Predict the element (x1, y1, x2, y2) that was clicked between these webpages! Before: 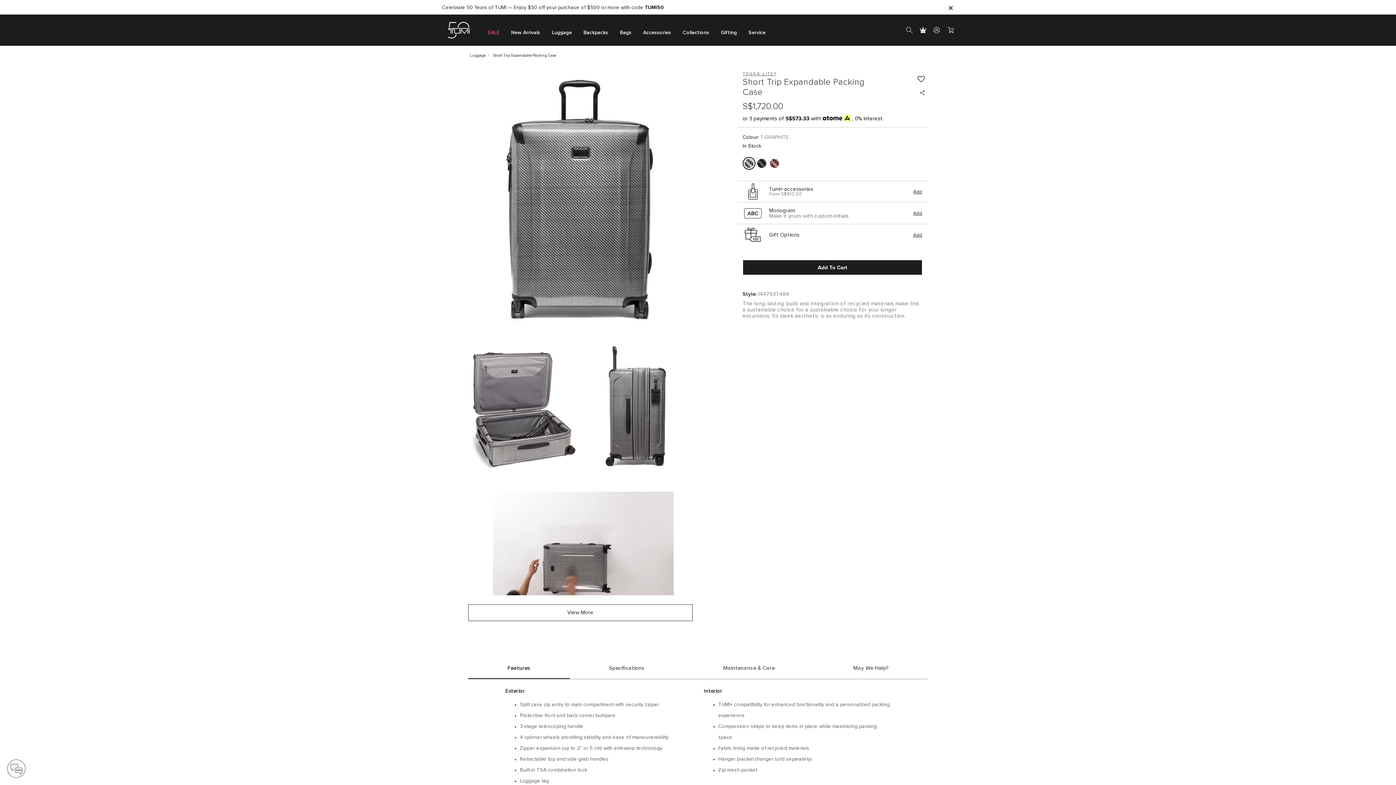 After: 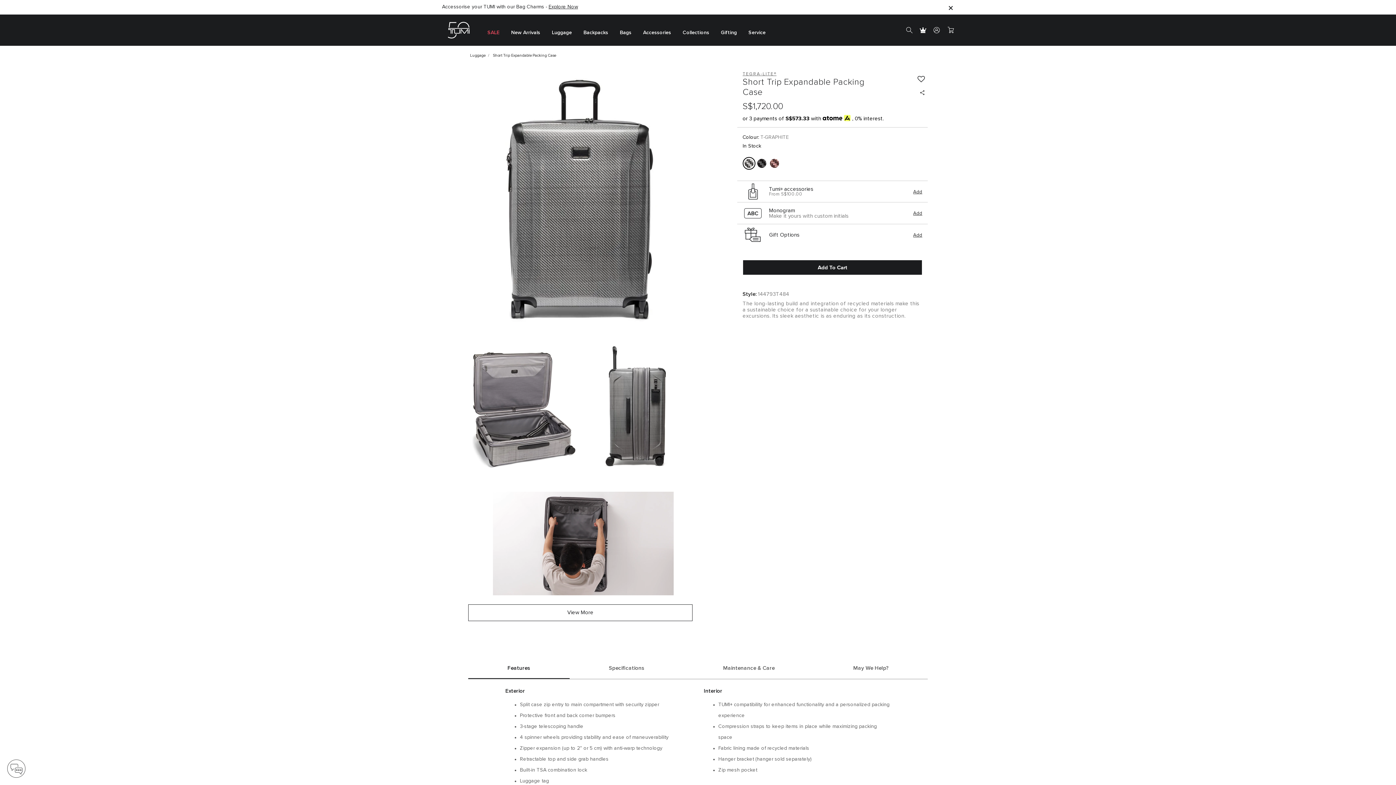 Action: label: Tumi+ accessories
From S$100.00
Add bbox: (737, 182, 928, 200)